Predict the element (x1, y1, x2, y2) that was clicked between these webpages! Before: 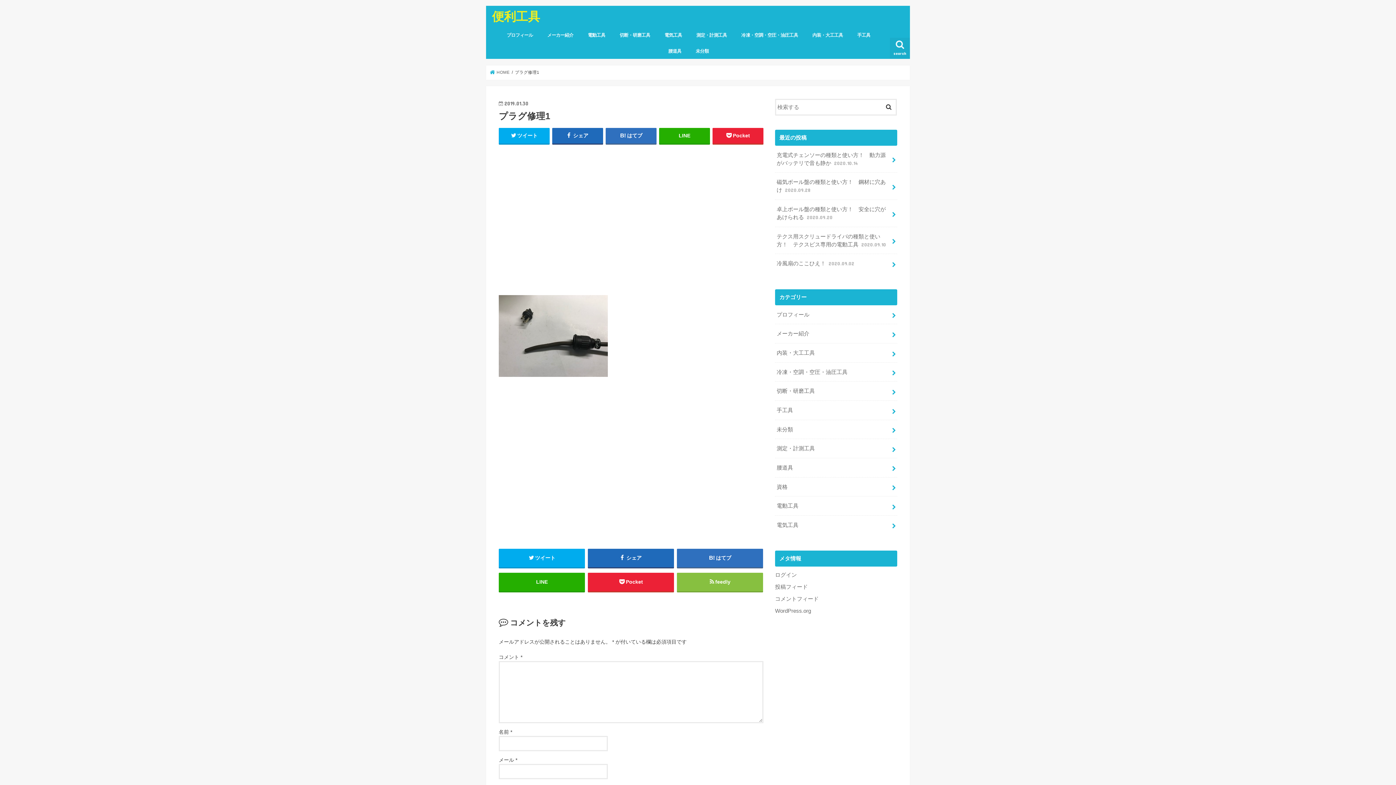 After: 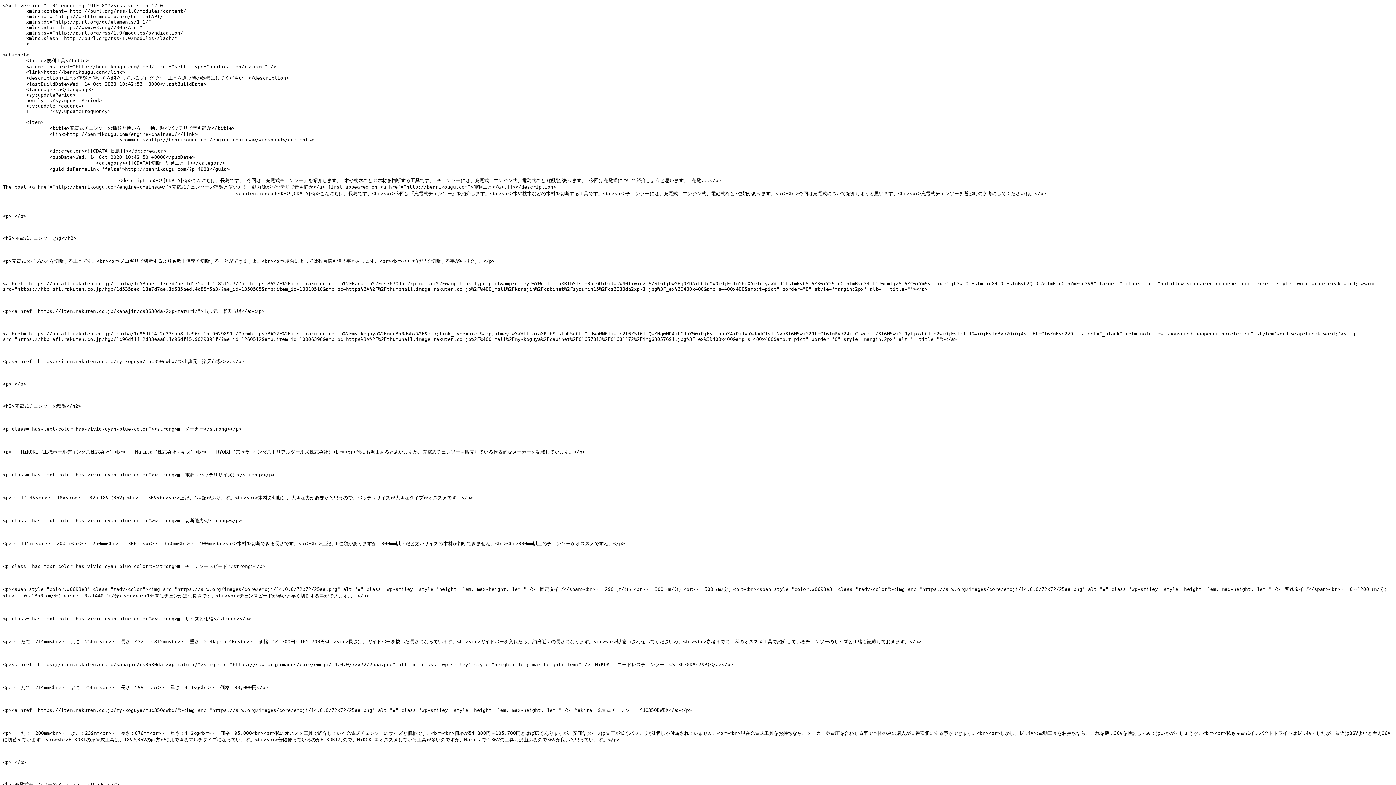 Action: label: 投稿フィード bbox: (775, 584, 808, 590)